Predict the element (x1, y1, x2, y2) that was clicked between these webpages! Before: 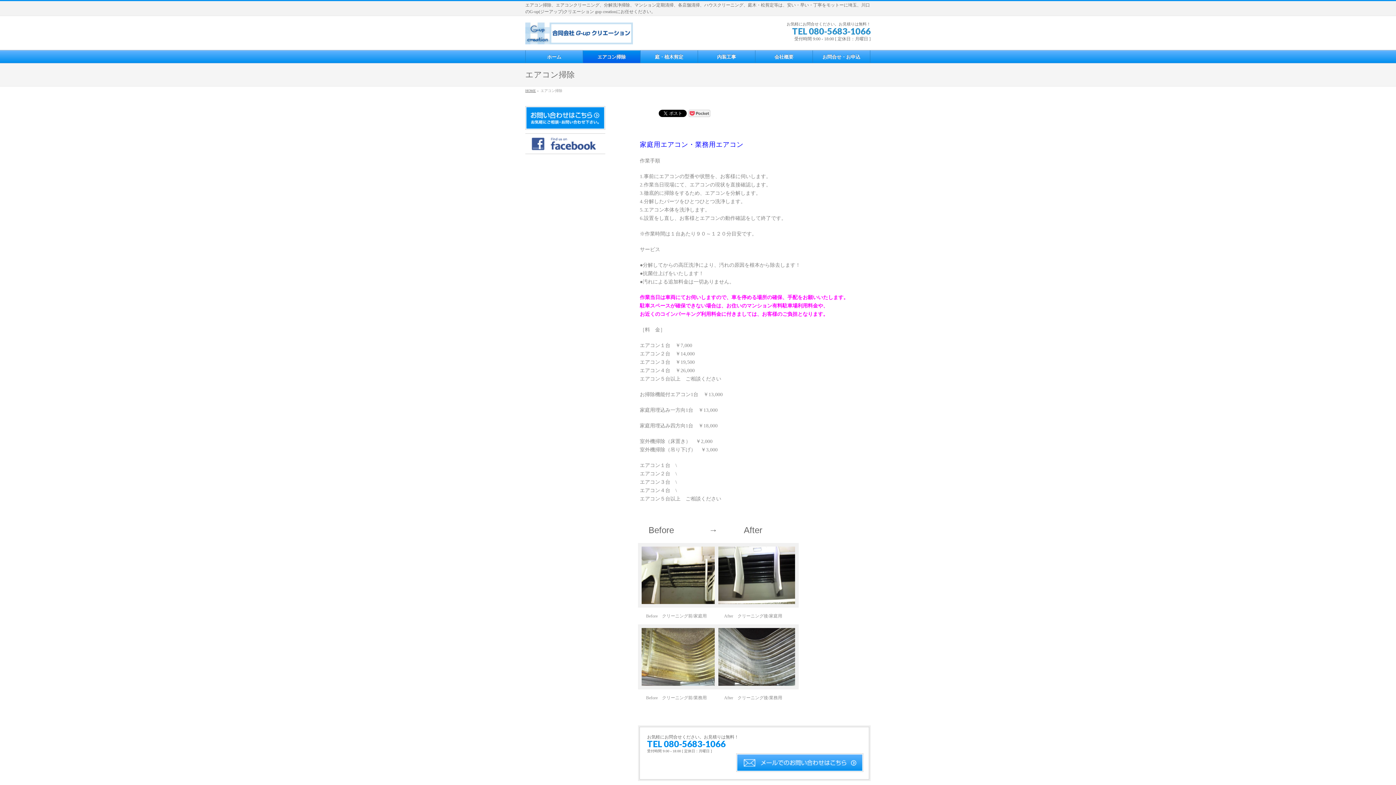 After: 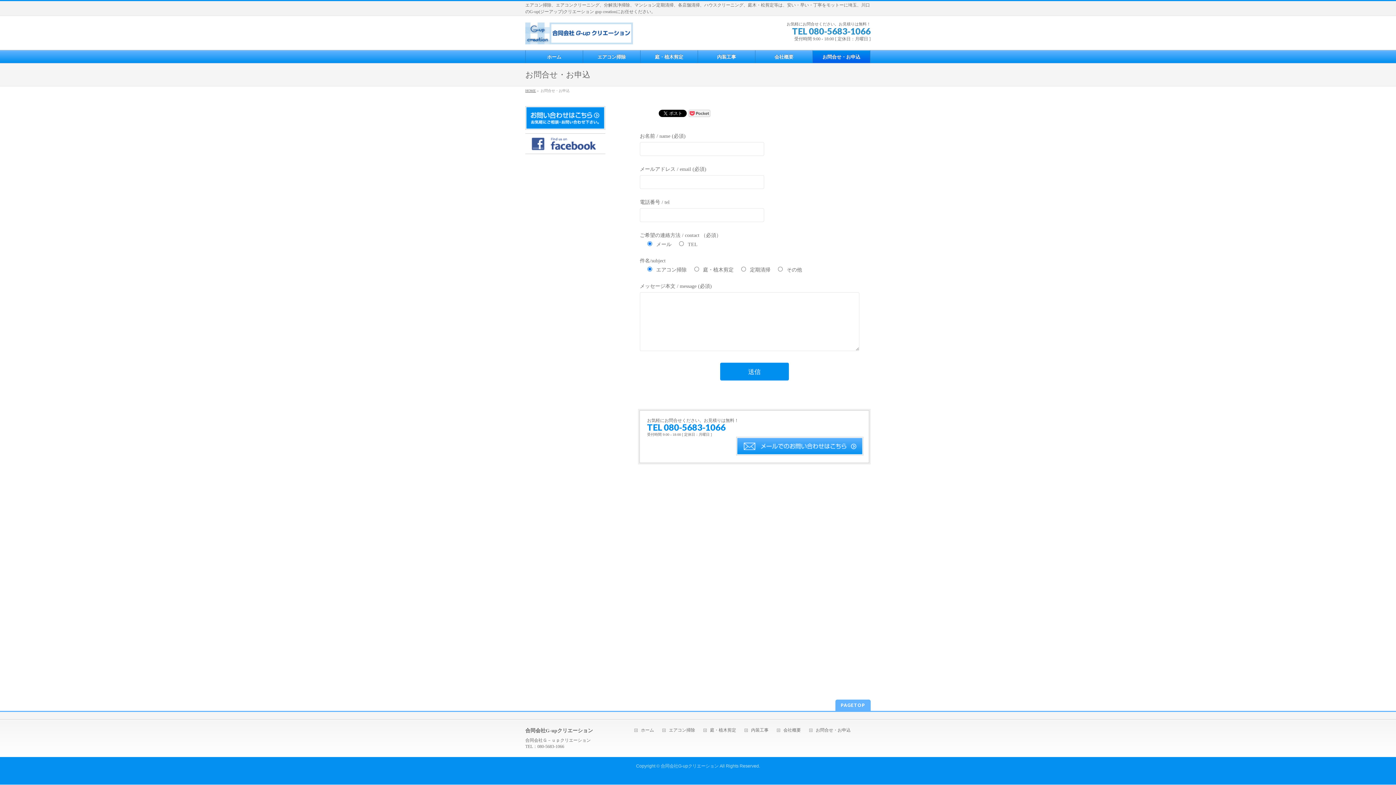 Action: bbox: (813, 50, 870, 62) label: お問合せ・お申込